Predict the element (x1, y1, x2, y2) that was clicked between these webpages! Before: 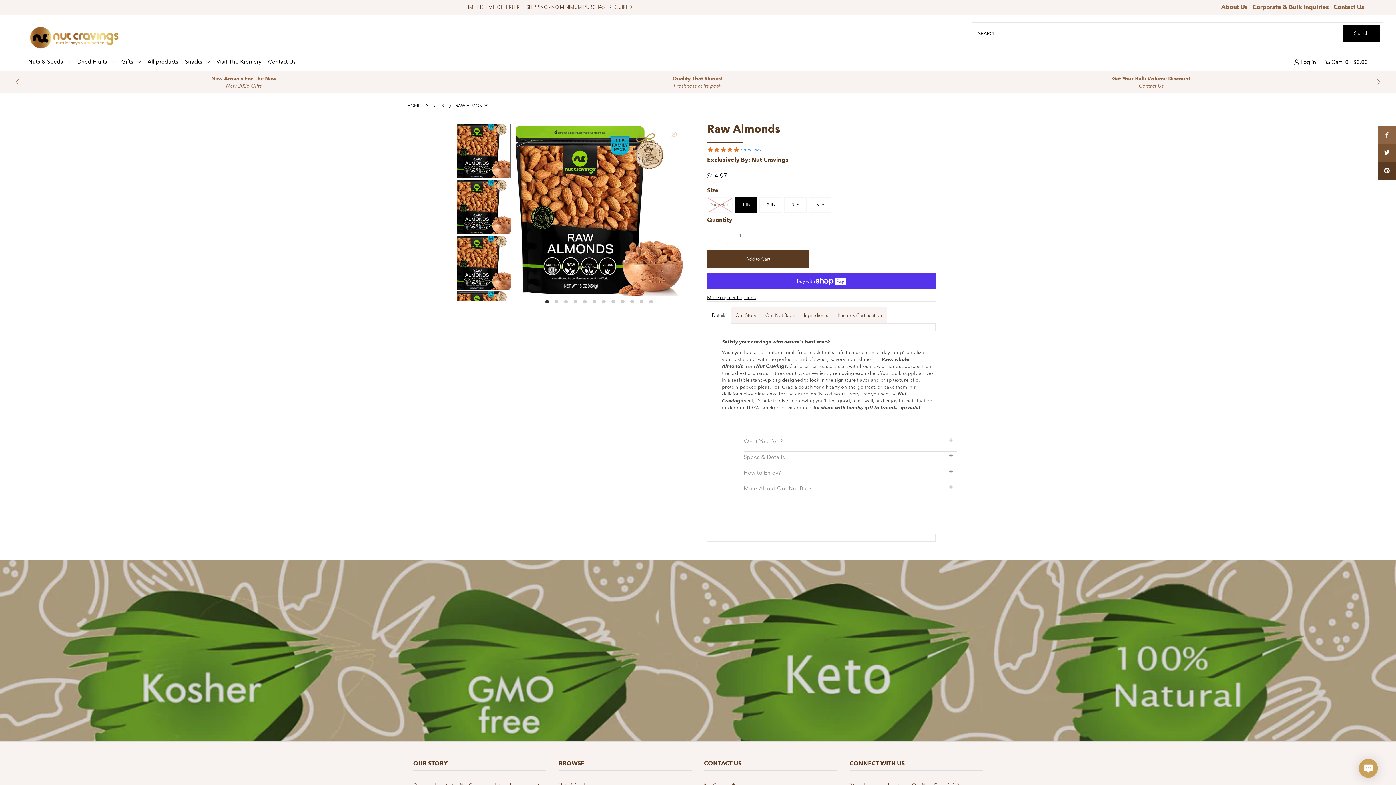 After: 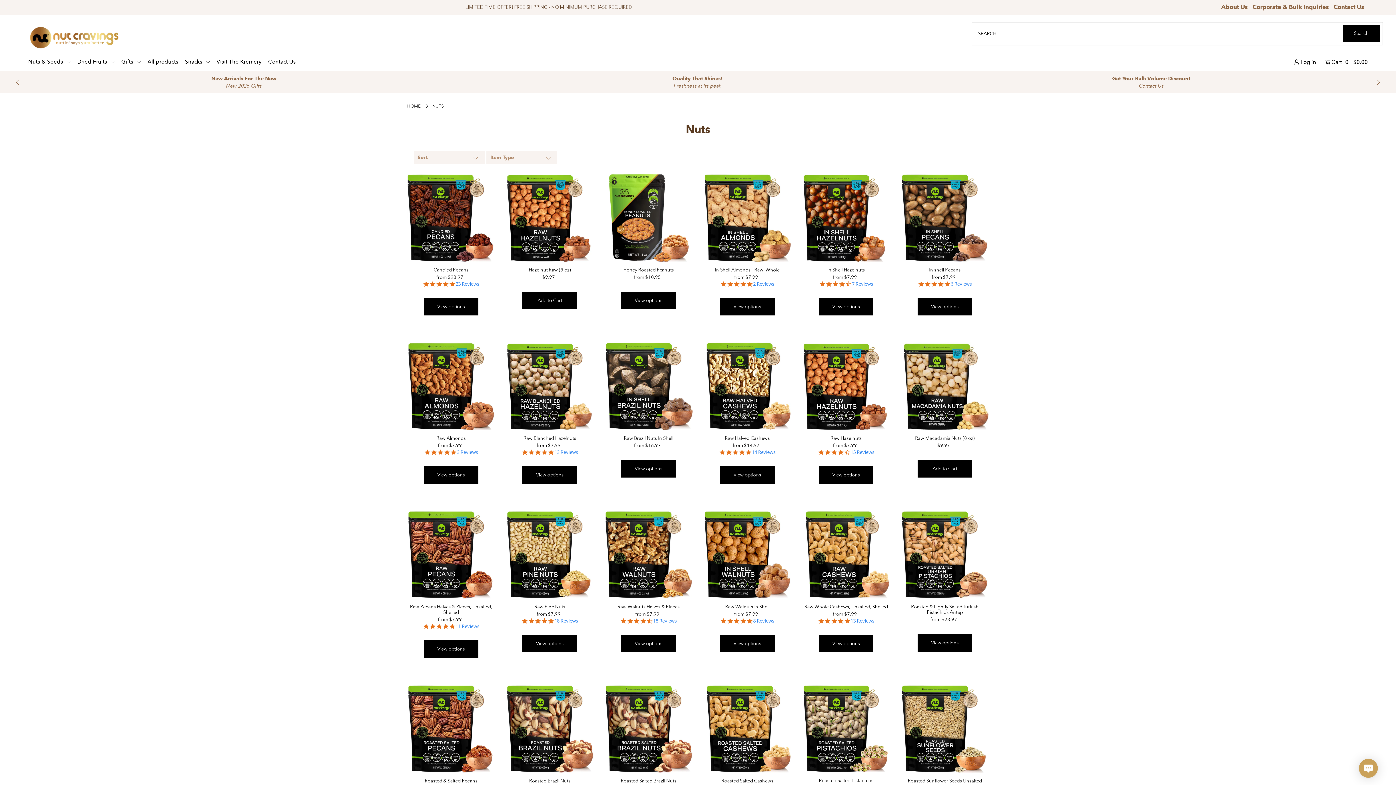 Action: bbox: (432, 102, 444, 108) label: NUTS